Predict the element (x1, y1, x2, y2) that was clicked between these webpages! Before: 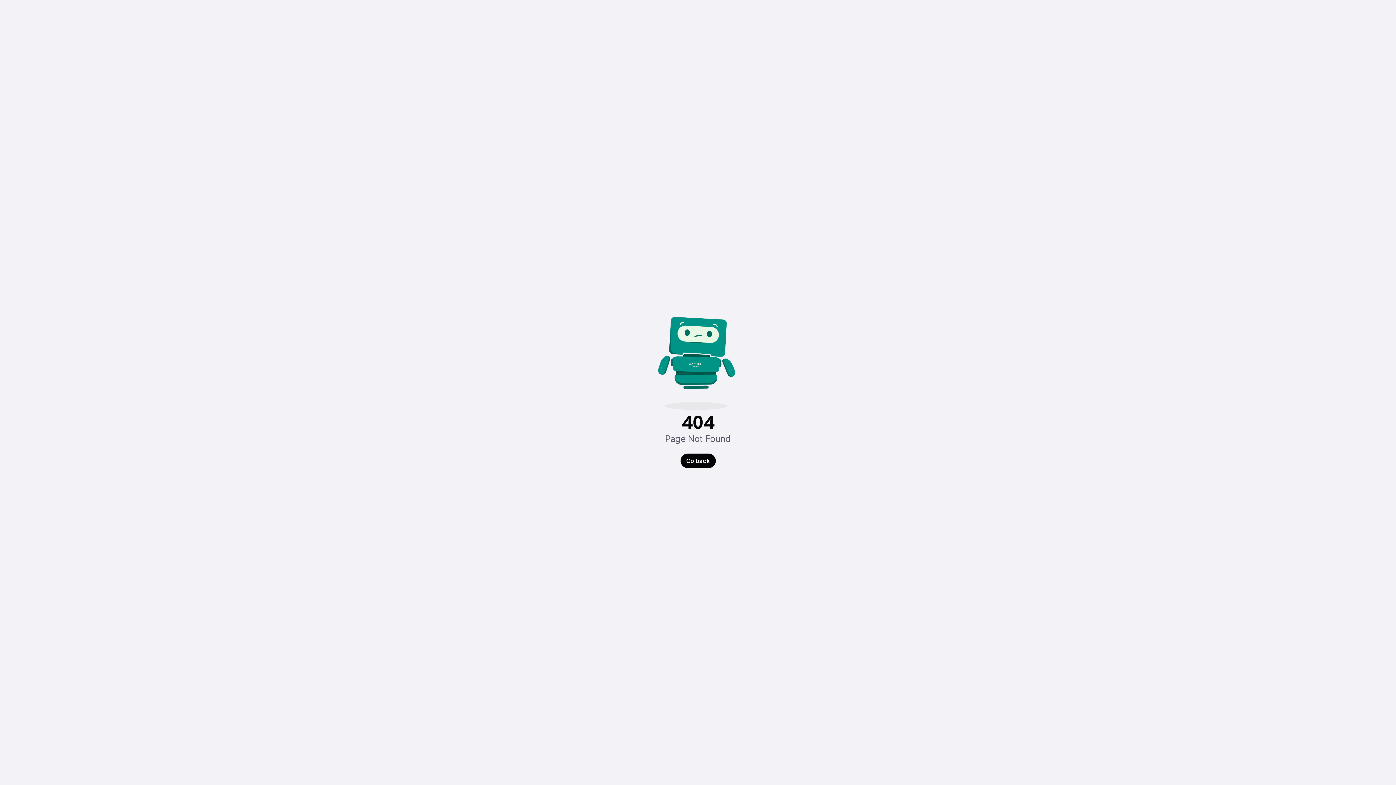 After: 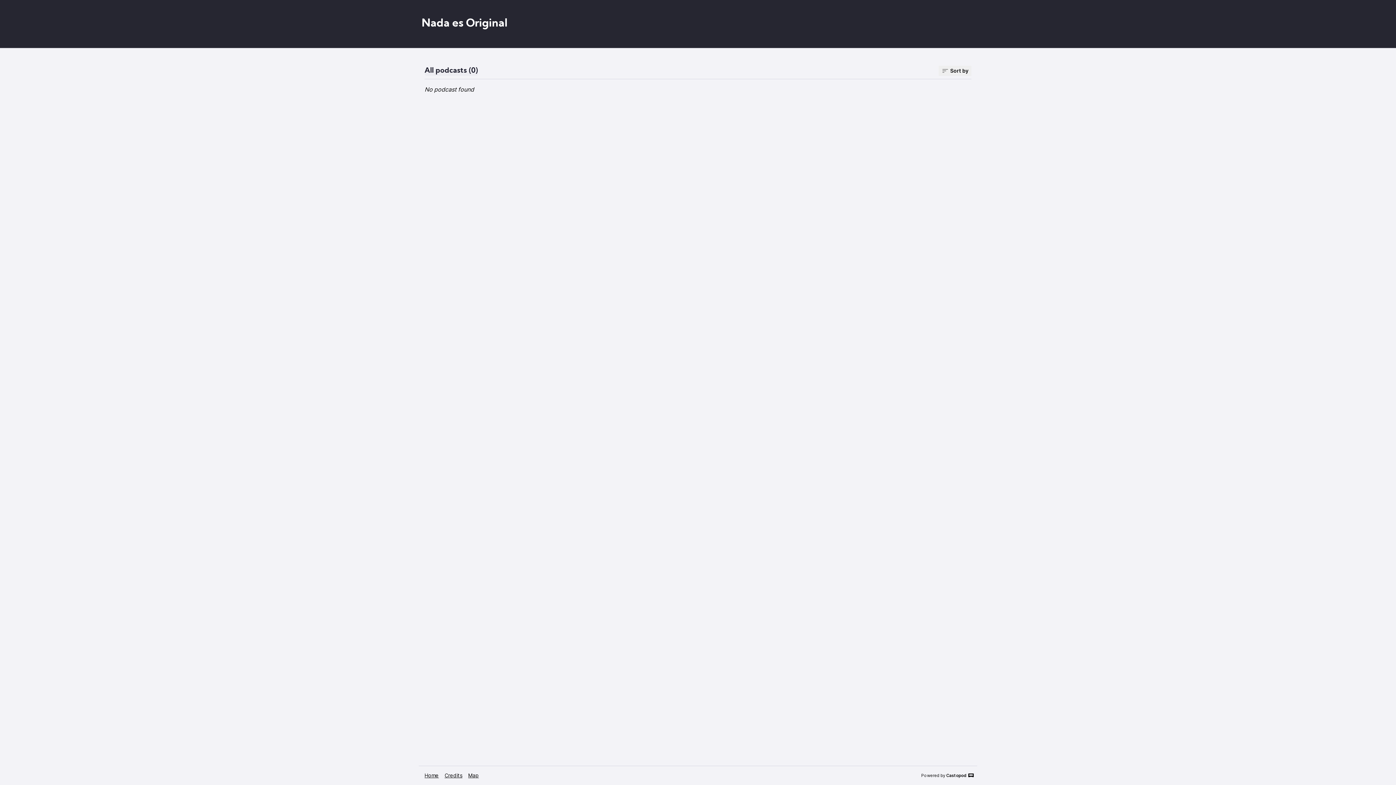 Action: bbox: (680, 453, 715, 468) label: Go back